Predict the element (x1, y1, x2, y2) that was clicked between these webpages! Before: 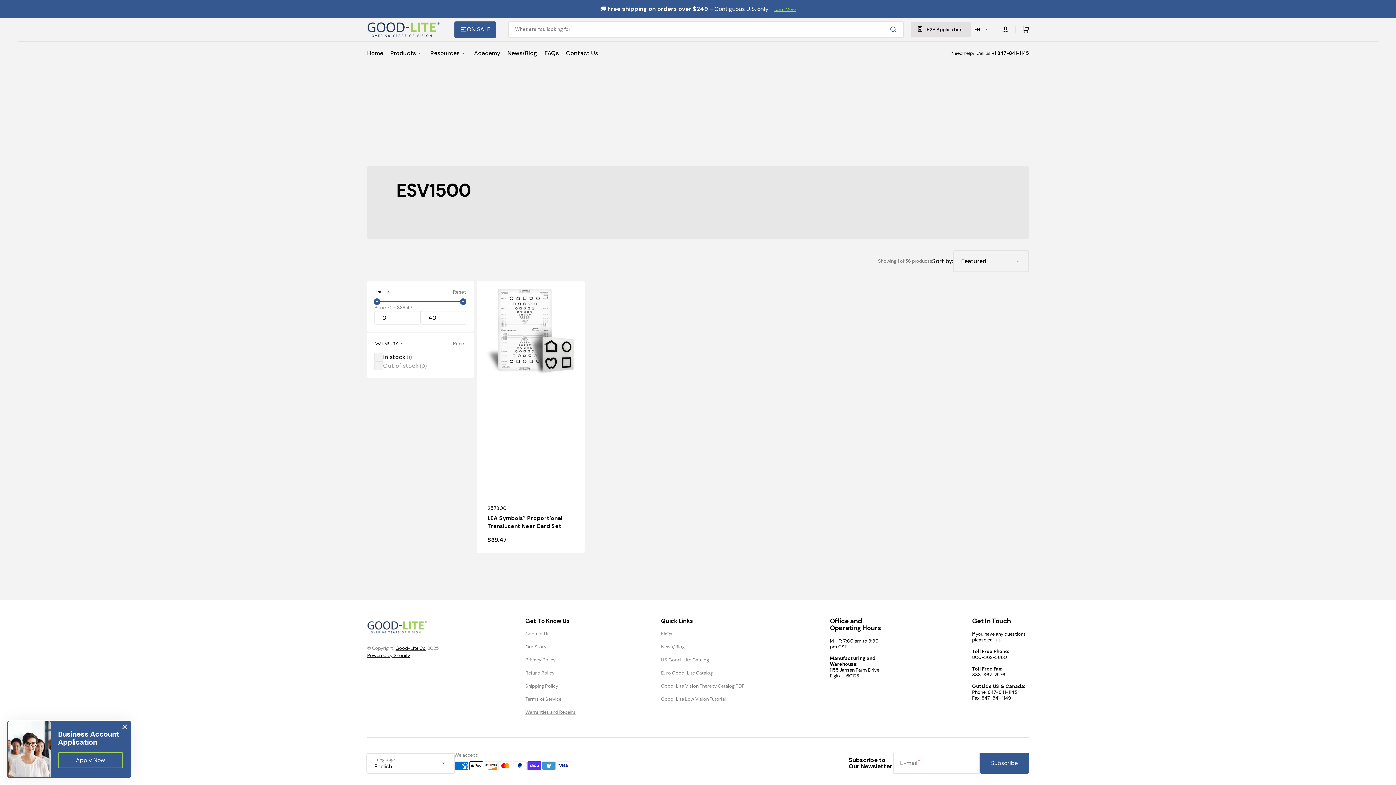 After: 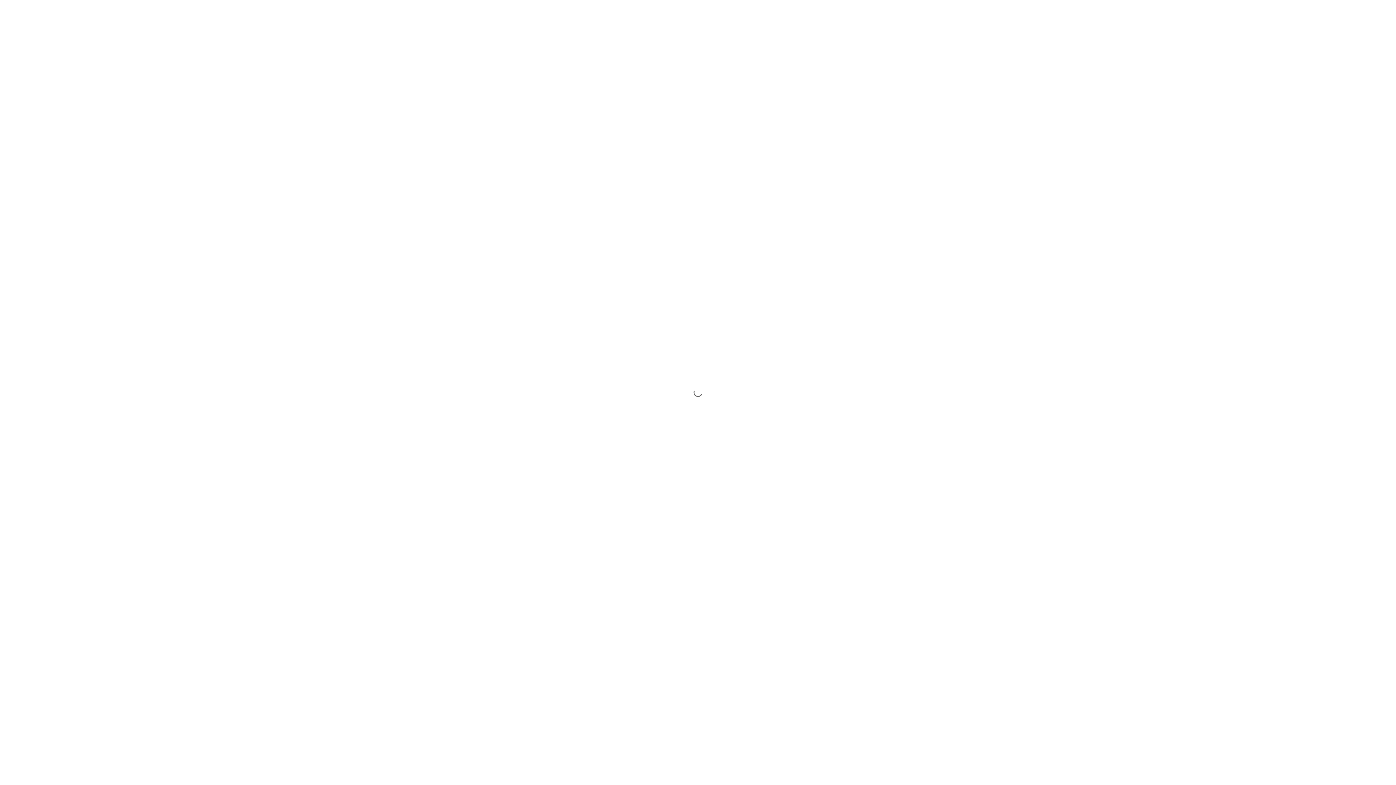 Action: label: US Good-Lite Catalog bbox: (661, 653, 709, 666)